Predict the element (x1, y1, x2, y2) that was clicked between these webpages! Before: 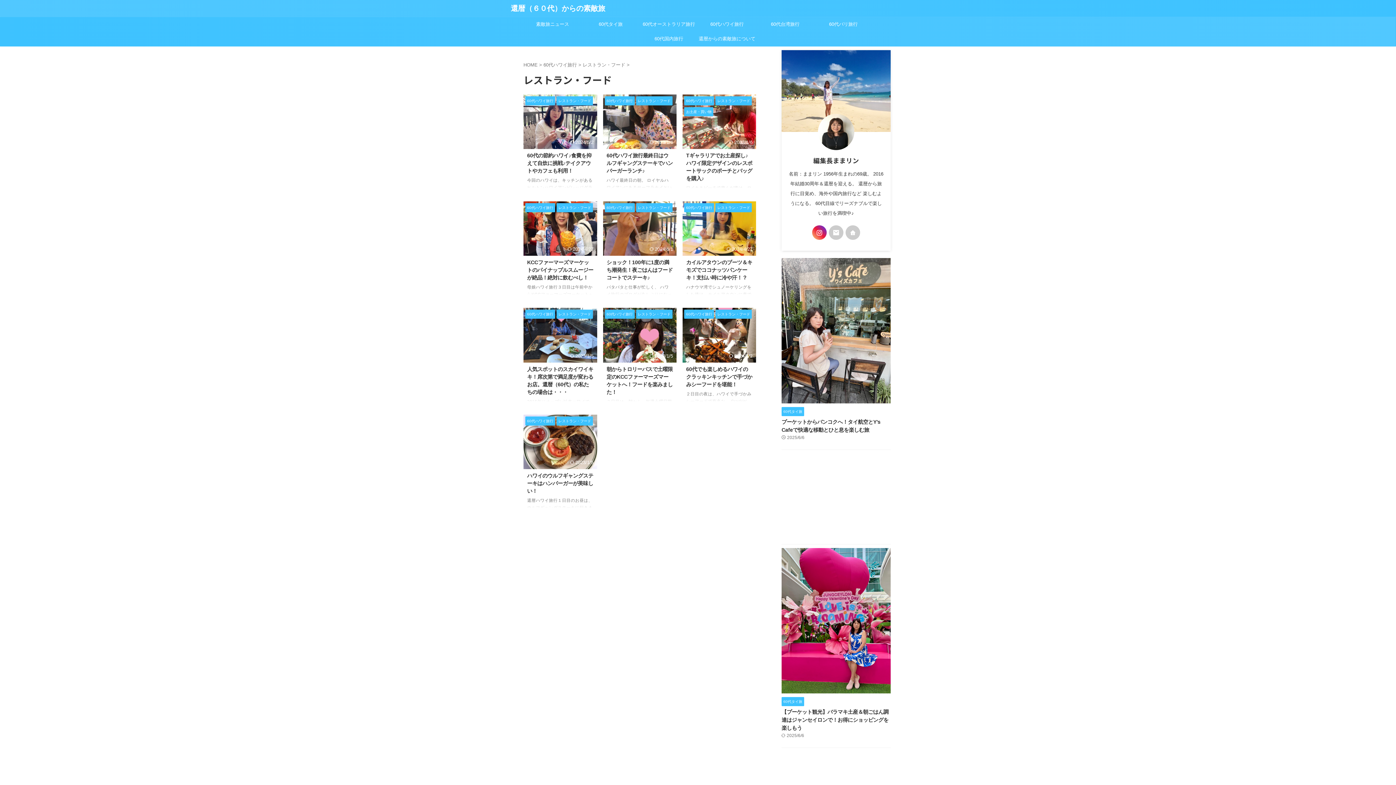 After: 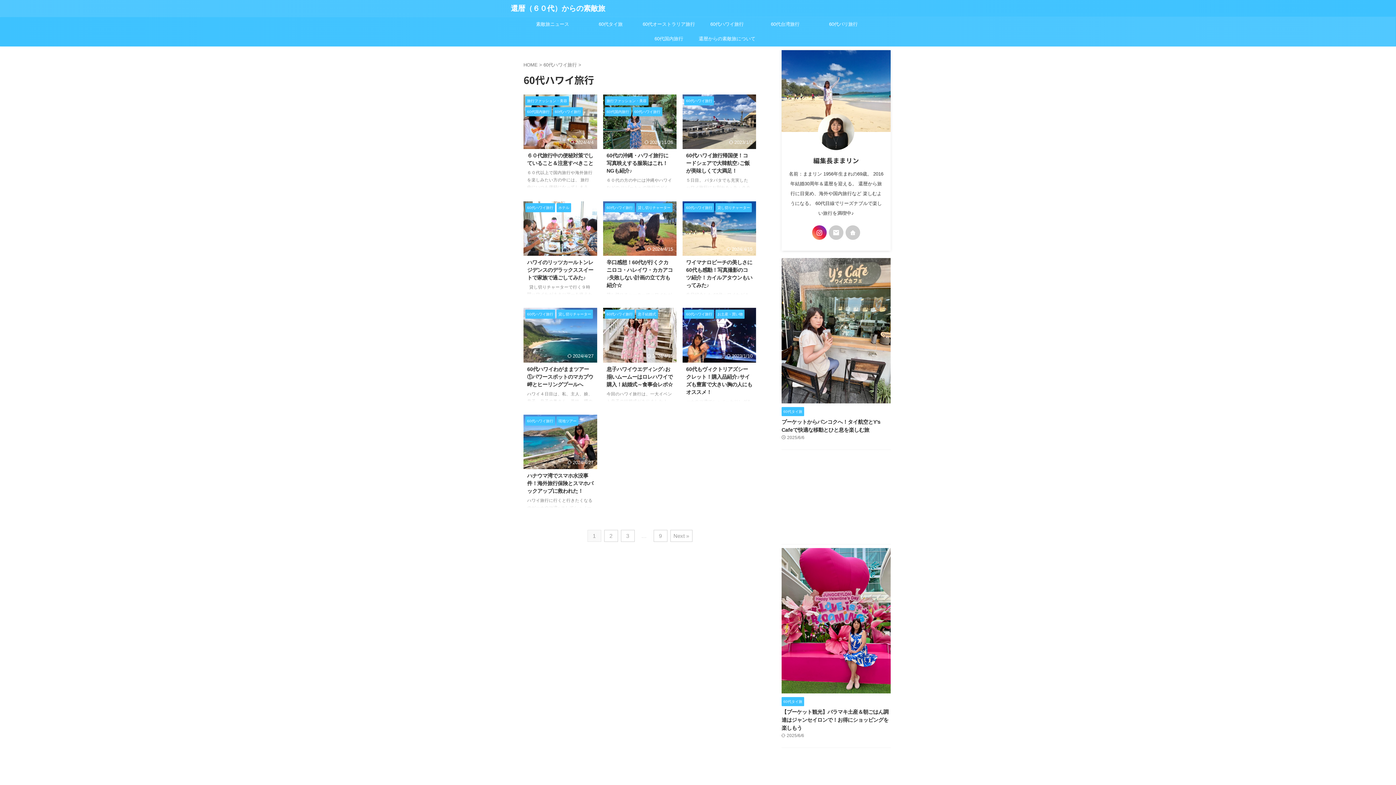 Action: label: 60代ハワイ旅行 bbox: (525, 98, 555, 104)